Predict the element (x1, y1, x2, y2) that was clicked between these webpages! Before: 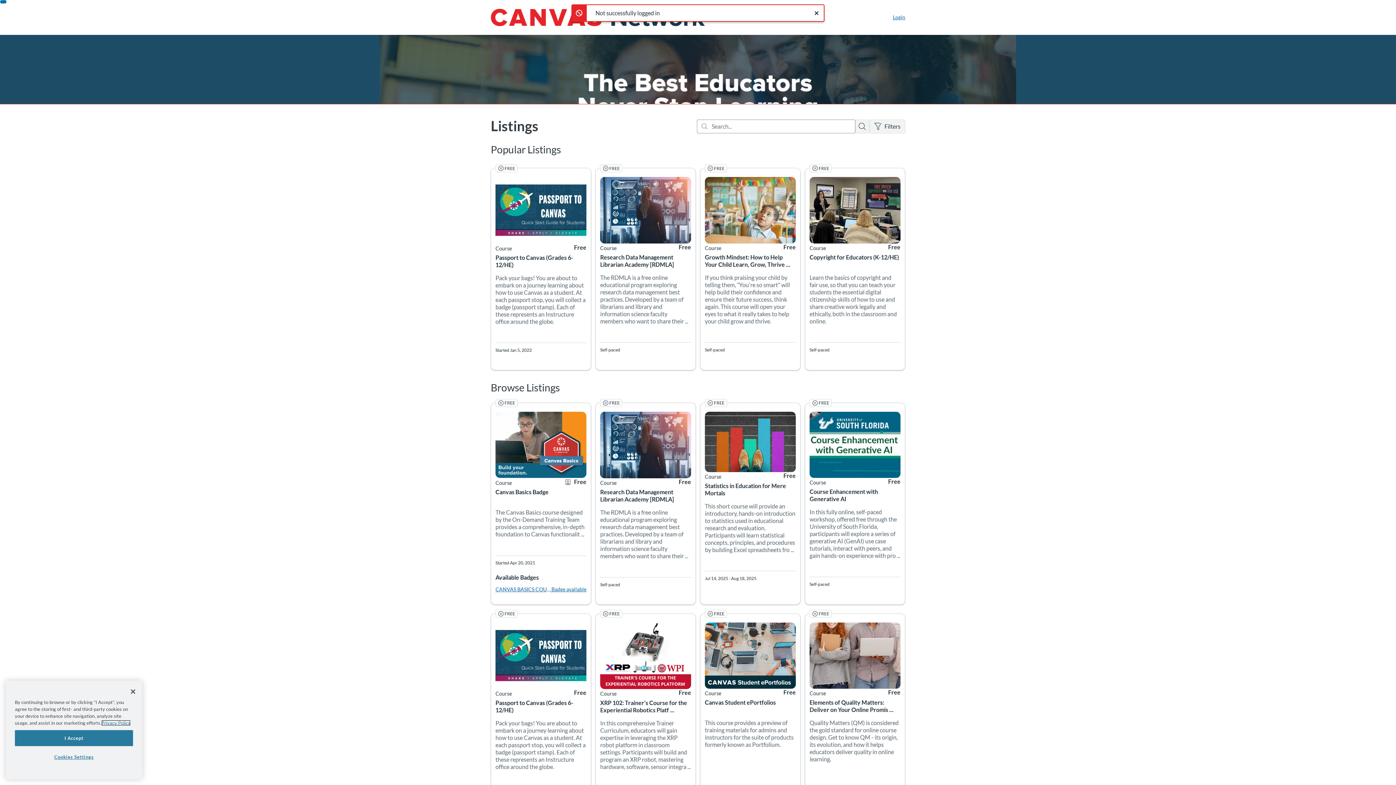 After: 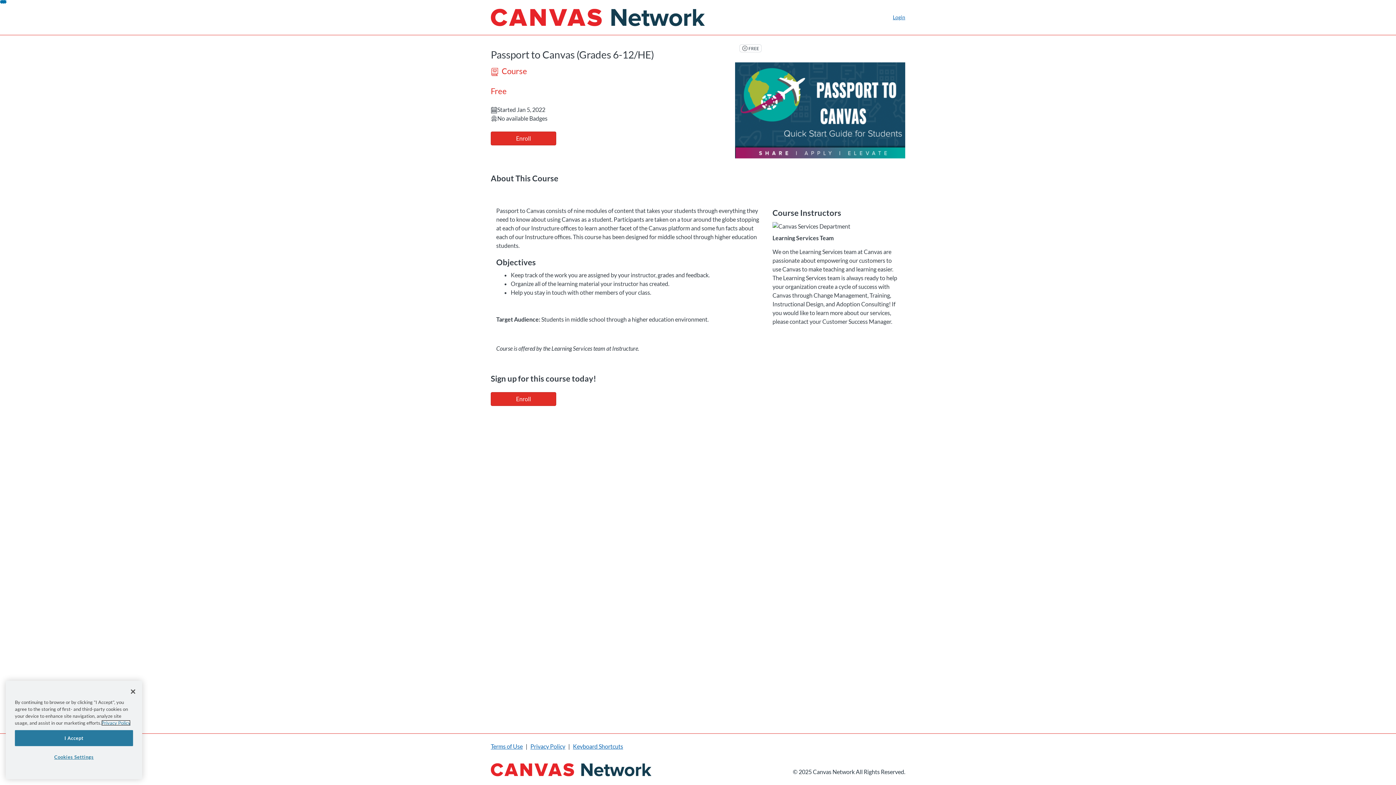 Action: bbox: (495, 254, 586, 268) label: Passport to Canvas (Grades 6-12/HE)